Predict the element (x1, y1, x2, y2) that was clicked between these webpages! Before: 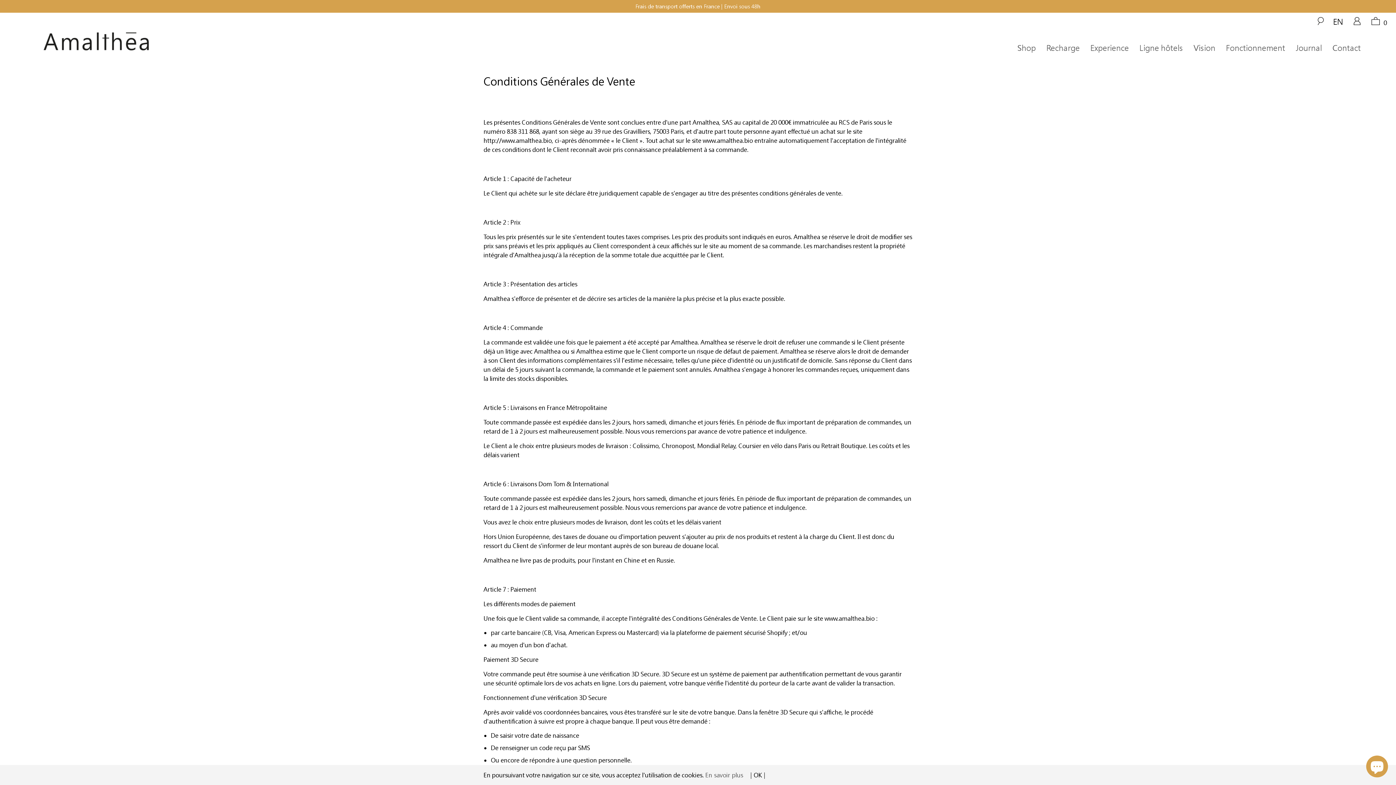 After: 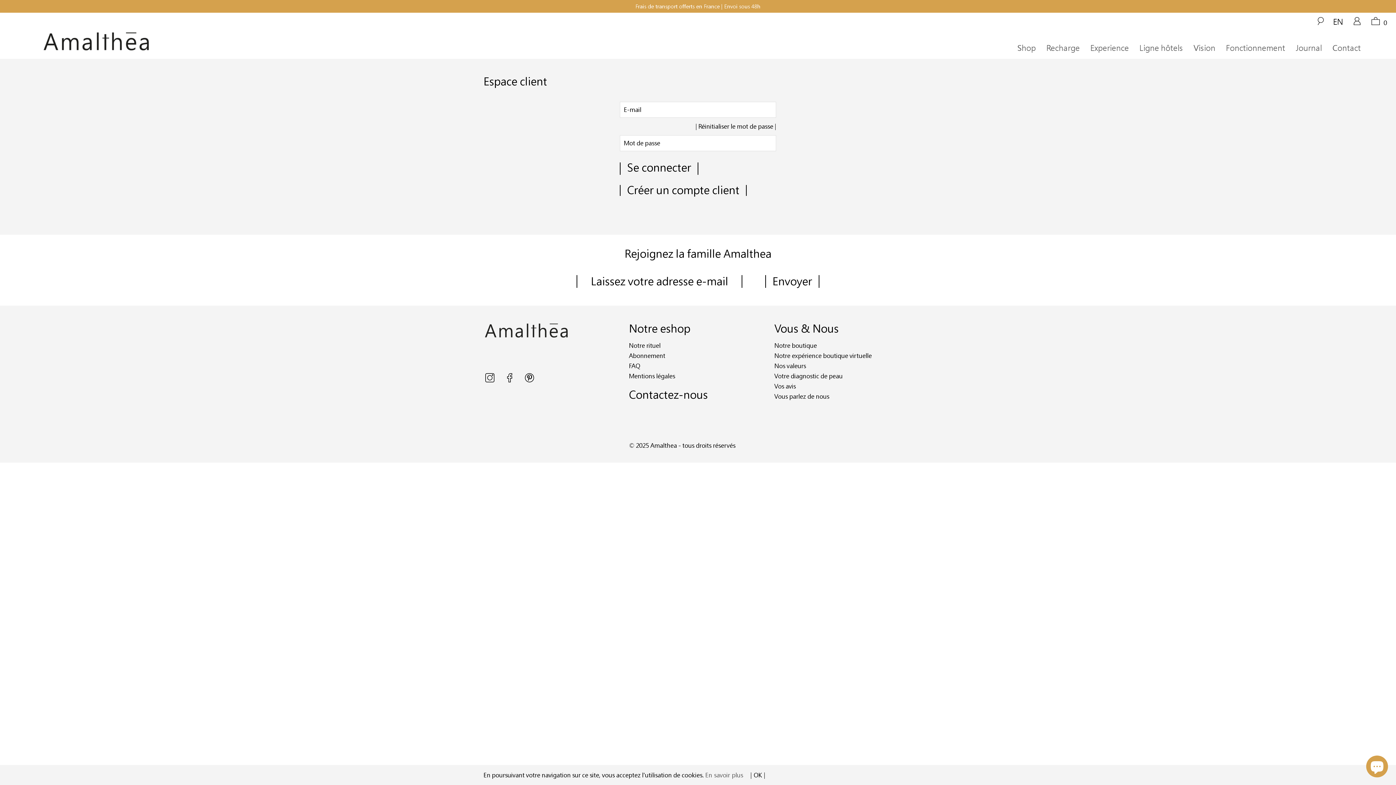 Action: bbox: (1352, 16, 1362, 30)